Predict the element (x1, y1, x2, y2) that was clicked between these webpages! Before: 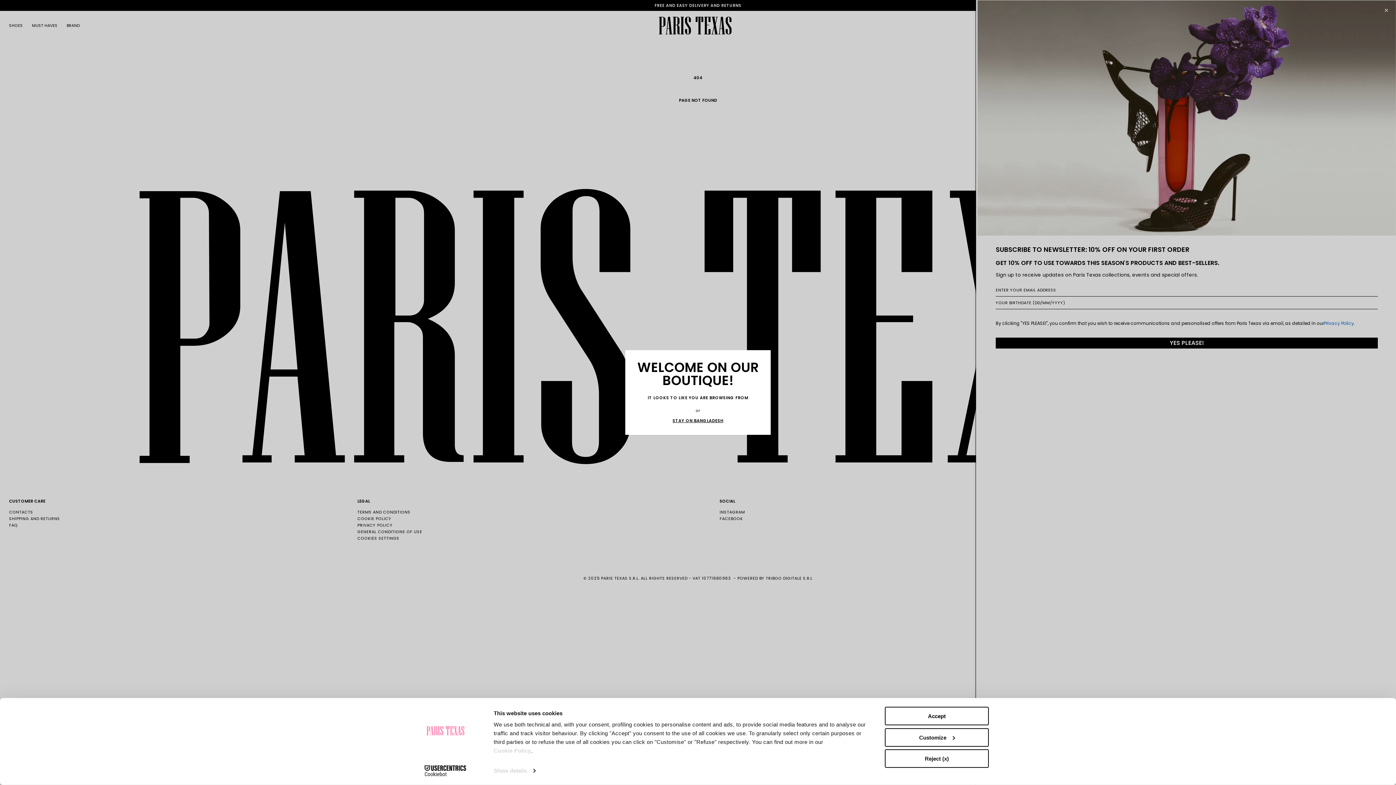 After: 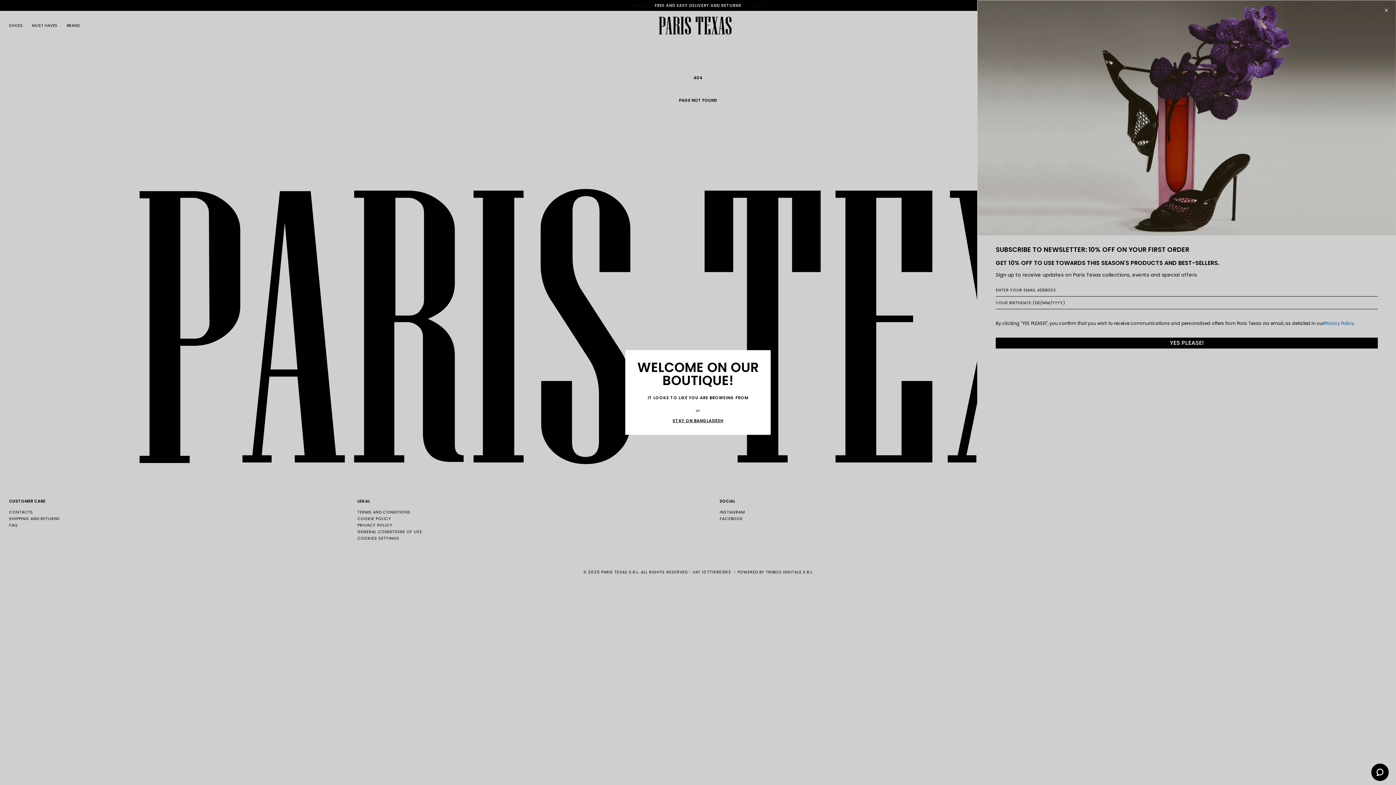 Action: label: Reject (x) bbox: (885, 749, 989, 768)